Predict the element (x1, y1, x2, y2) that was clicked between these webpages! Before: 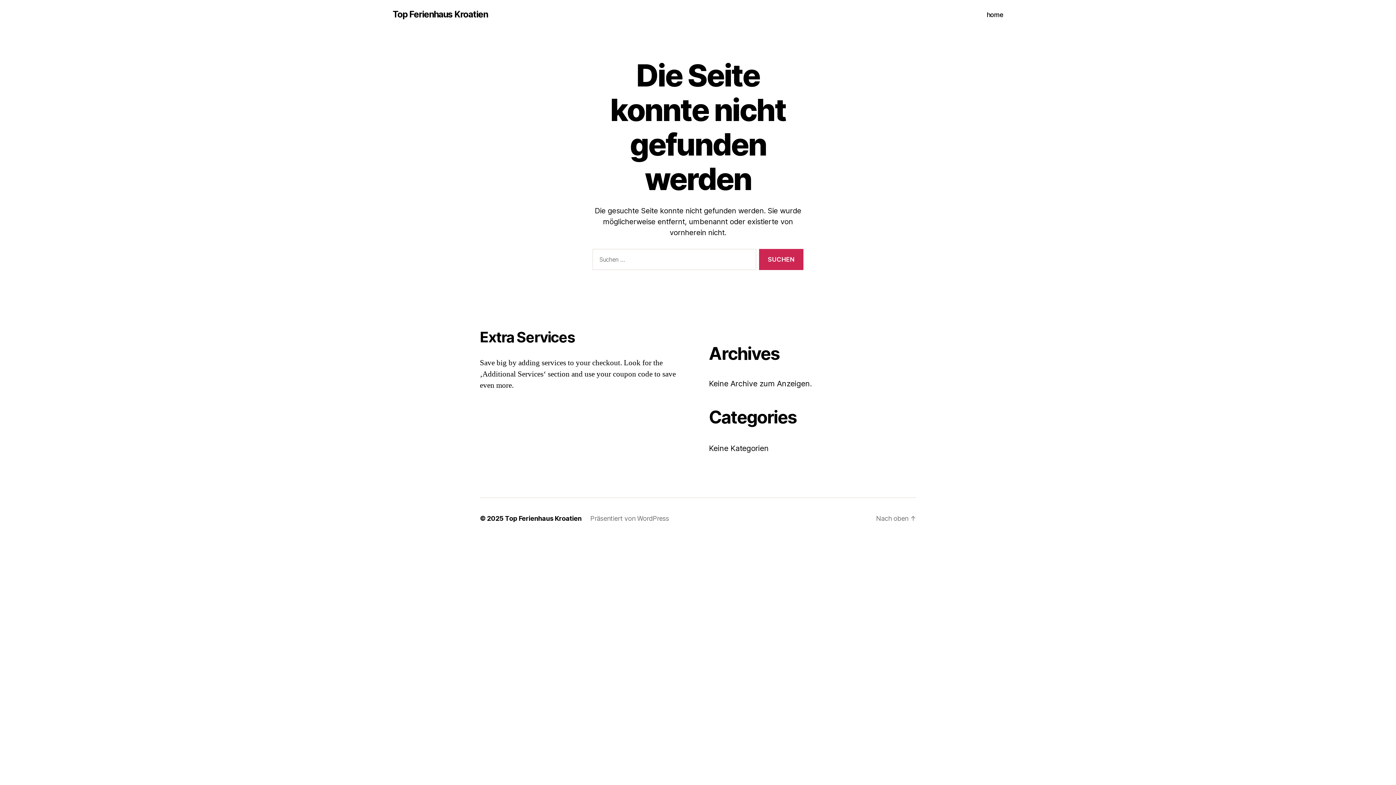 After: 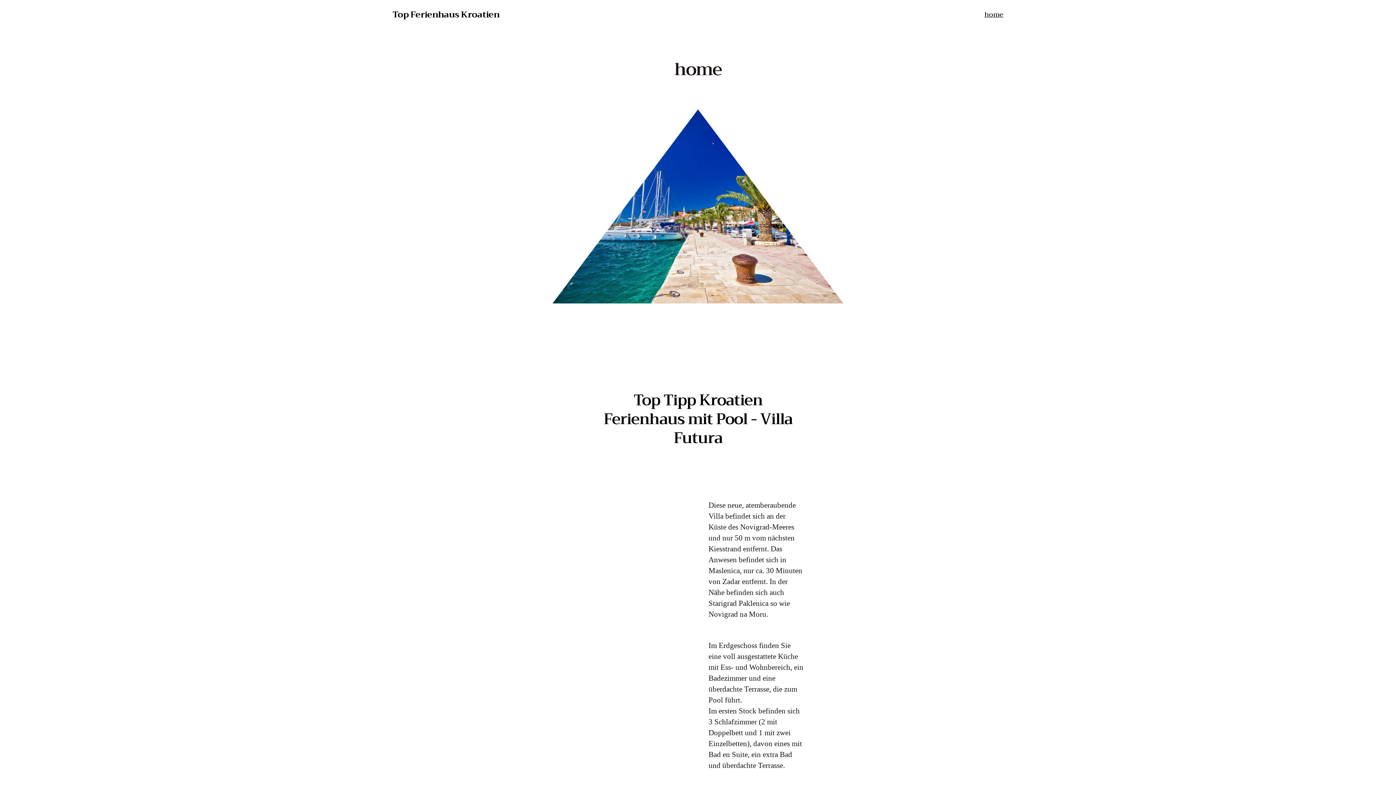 Action: label: Top Ferienhaus Kroatien bbox: (392, 10, 488, 18)